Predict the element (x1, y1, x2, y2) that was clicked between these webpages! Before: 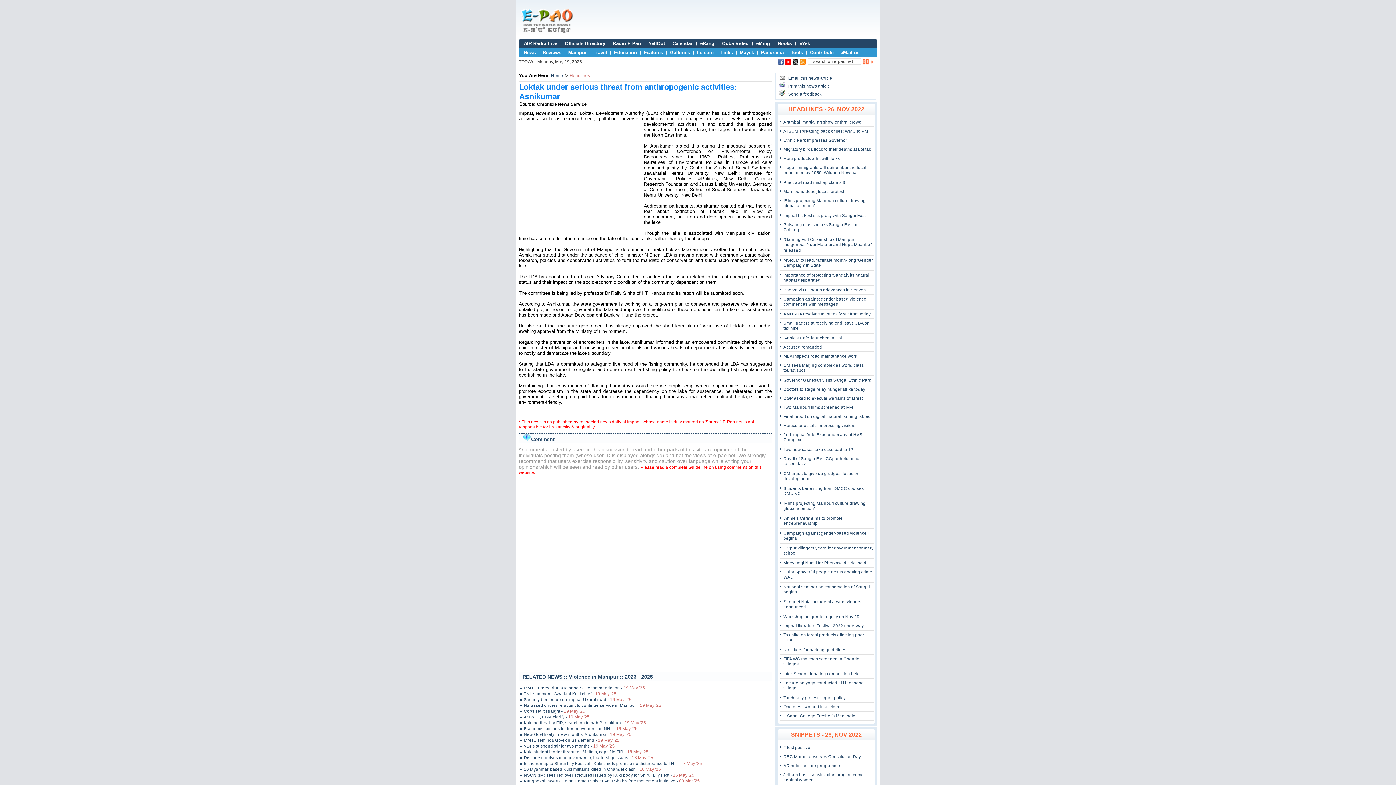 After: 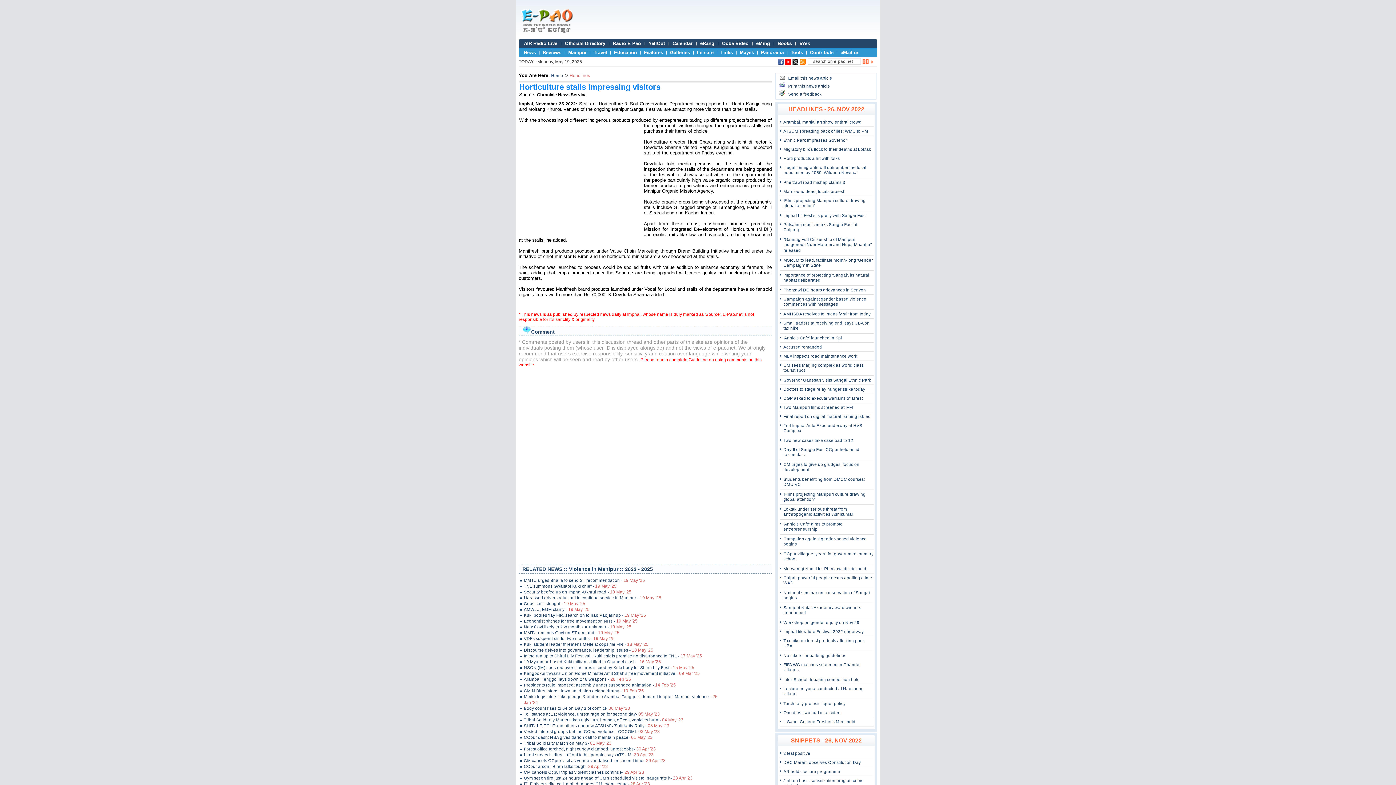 Action: bbox: (783, 423, 855, 428) label: Horticulture stalls impressing visitors